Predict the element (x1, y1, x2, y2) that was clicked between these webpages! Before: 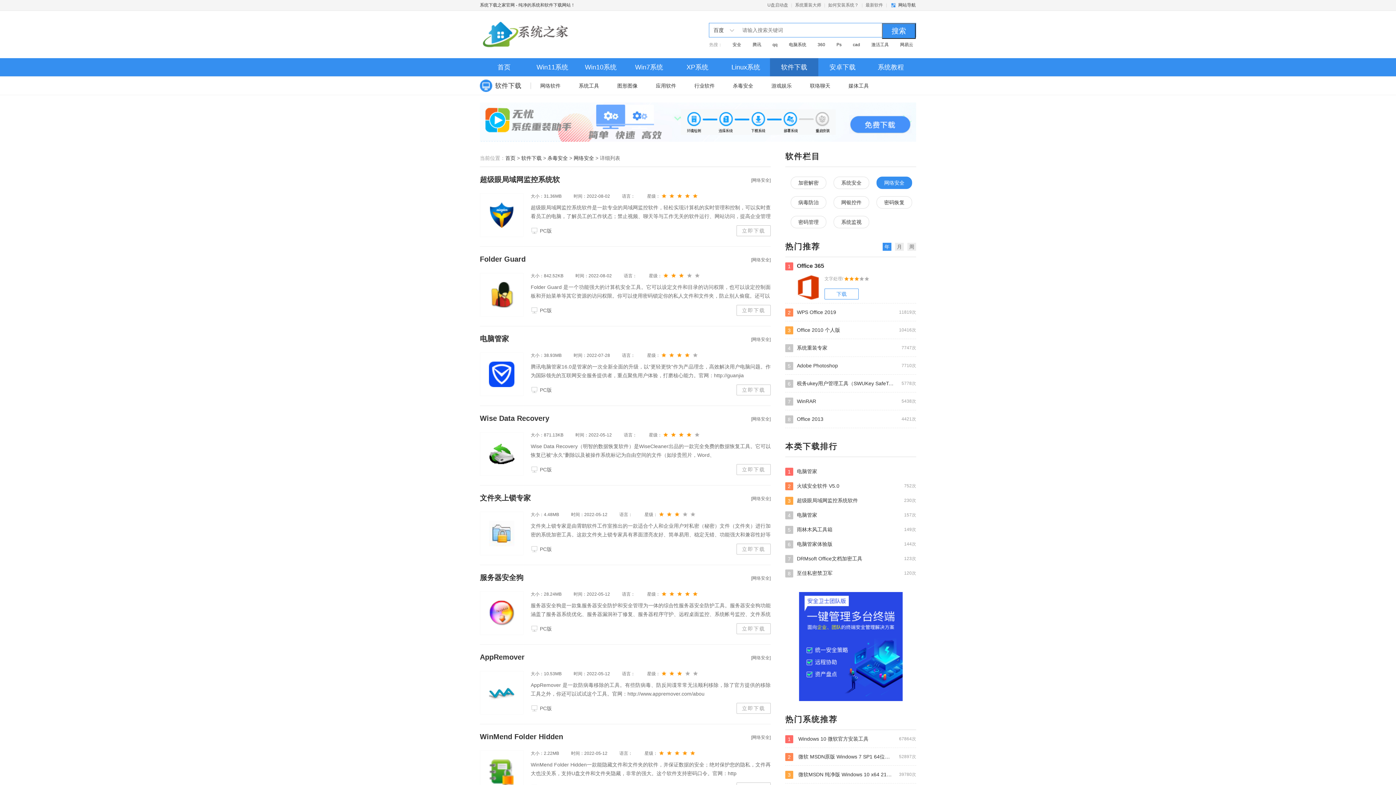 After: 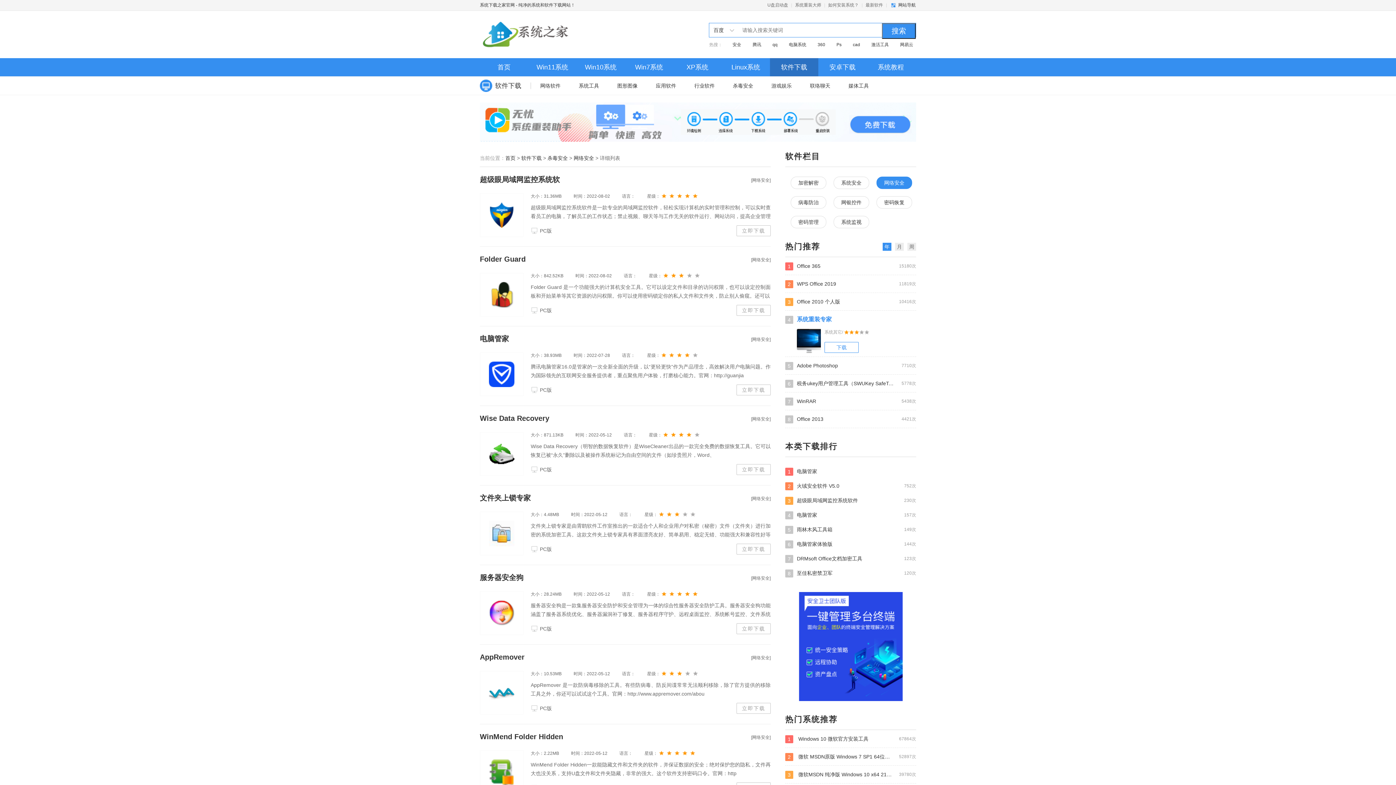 Action: bbox: (785, 343, 916, 352) label: 7747次
4系统重装专家